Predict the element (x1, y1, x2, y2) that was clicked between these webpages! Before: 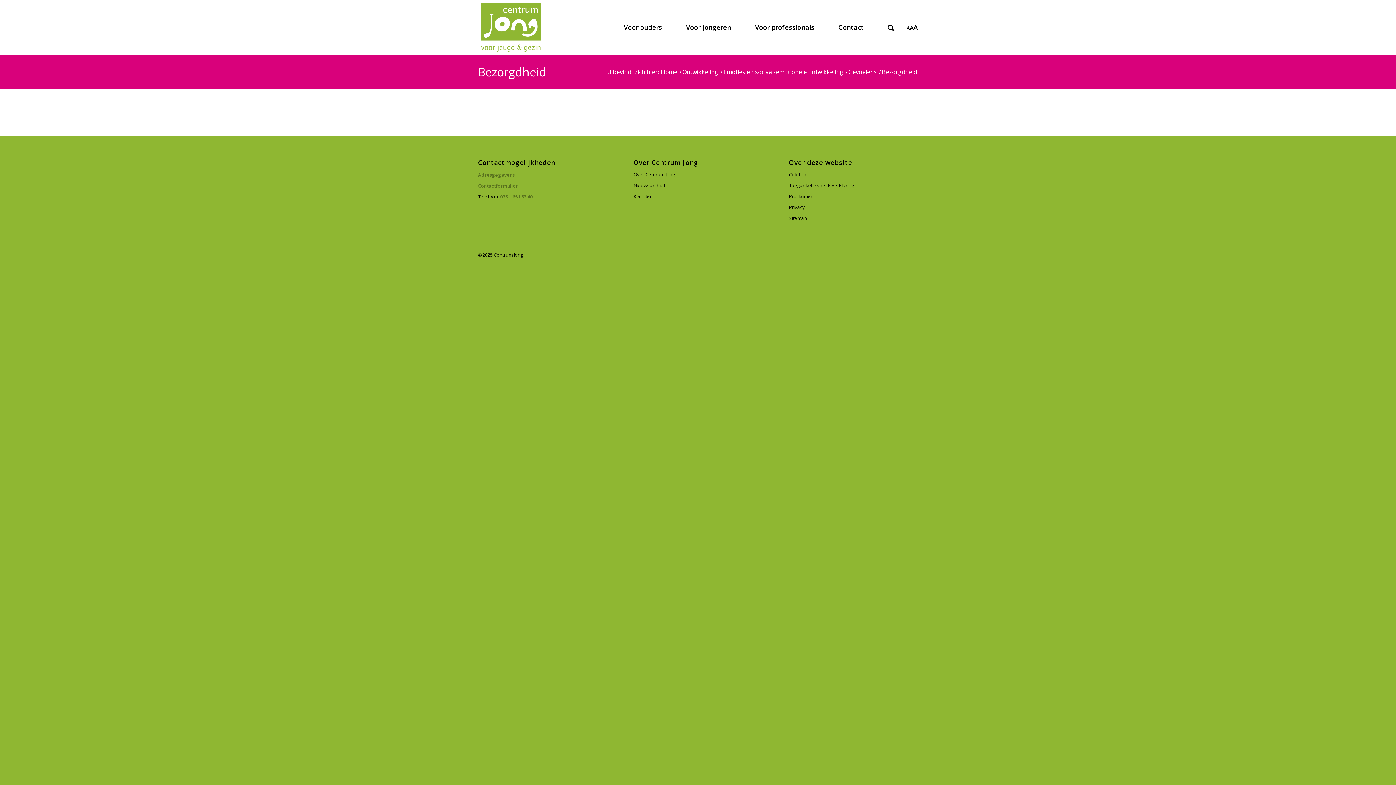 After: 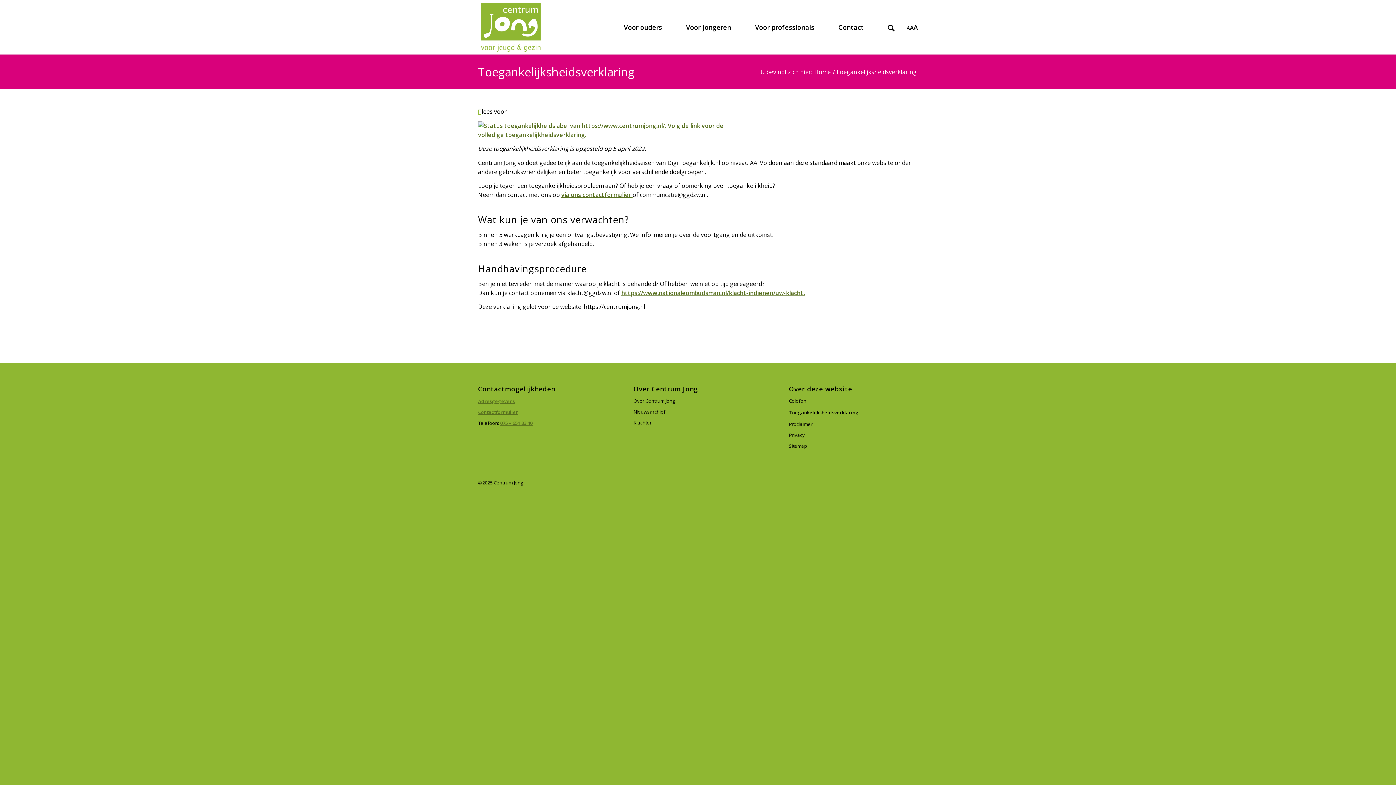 Action: bbox: (789, 180, 918, 191) label: Toegankelijksheidsverklaring